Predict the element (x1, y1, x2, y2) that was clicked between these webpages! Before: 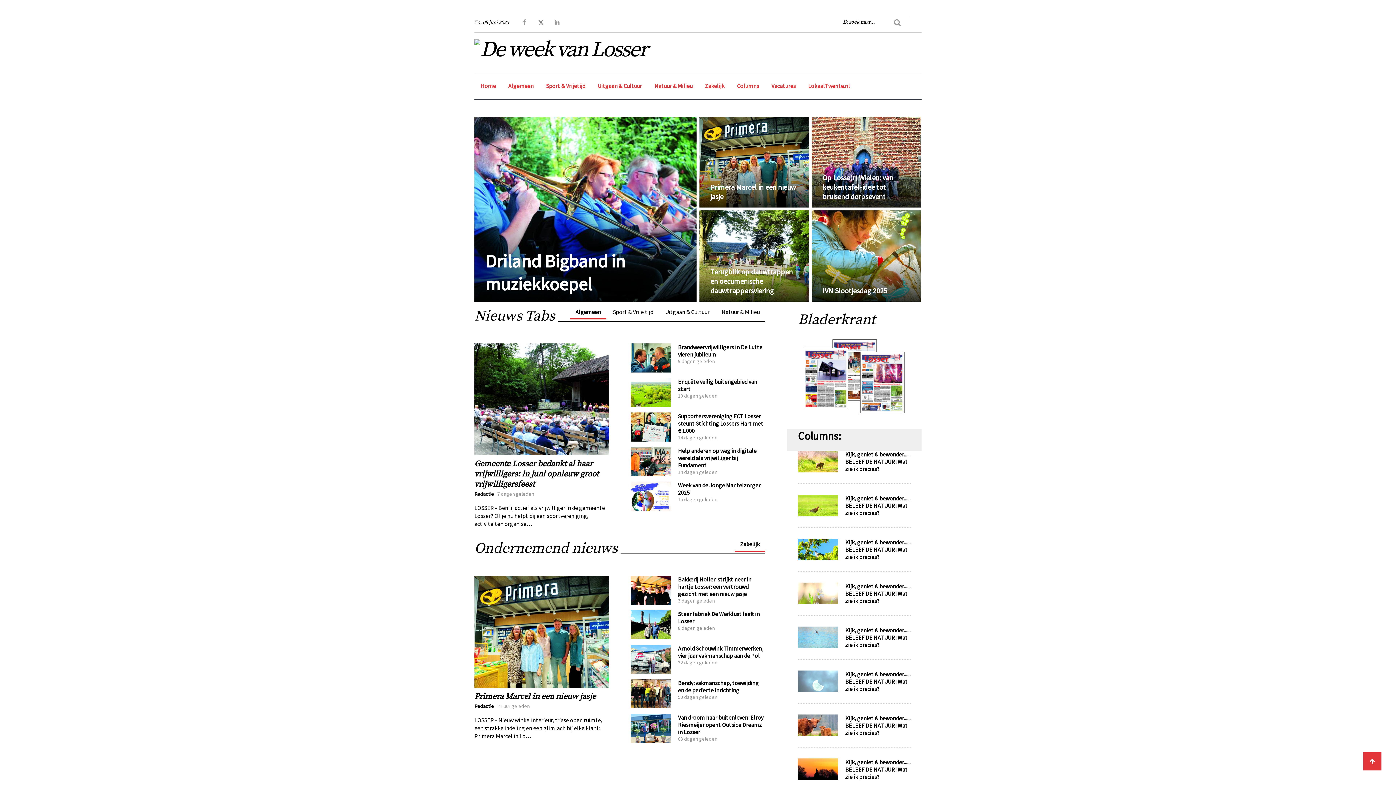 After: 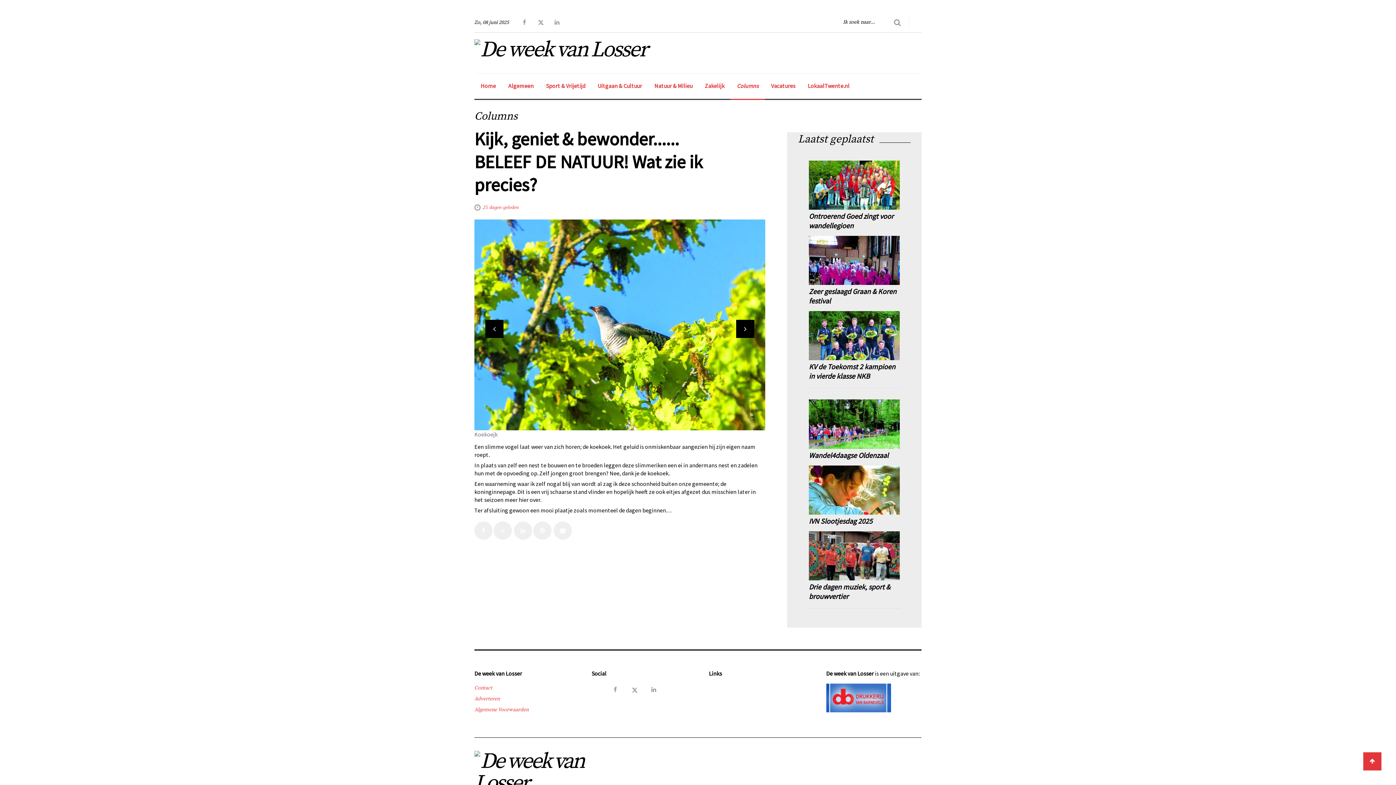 Action: label: Kijk, geniet & bewonder......
BELEEF DE NATUUR! Wat zie ik precies? bbox: (845, 538, 910, 560)